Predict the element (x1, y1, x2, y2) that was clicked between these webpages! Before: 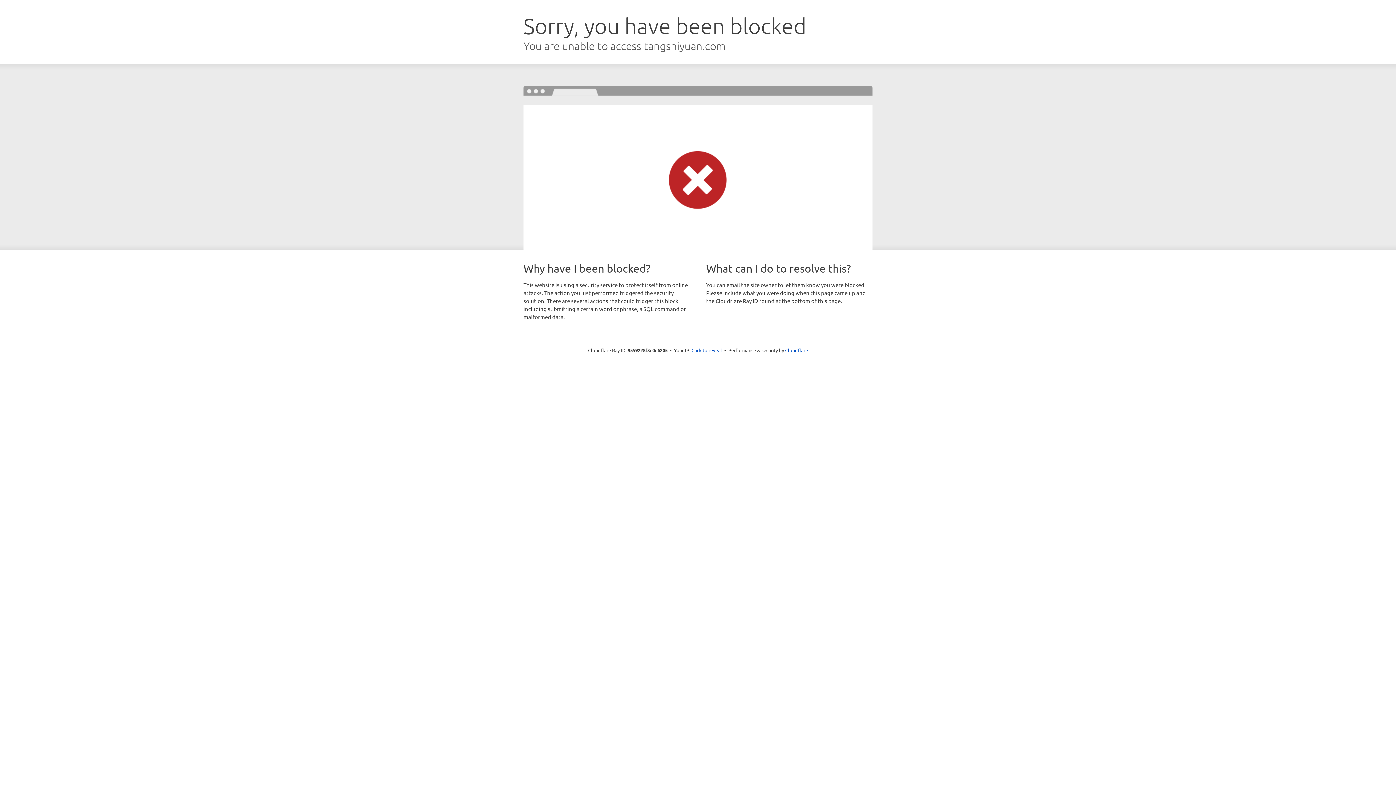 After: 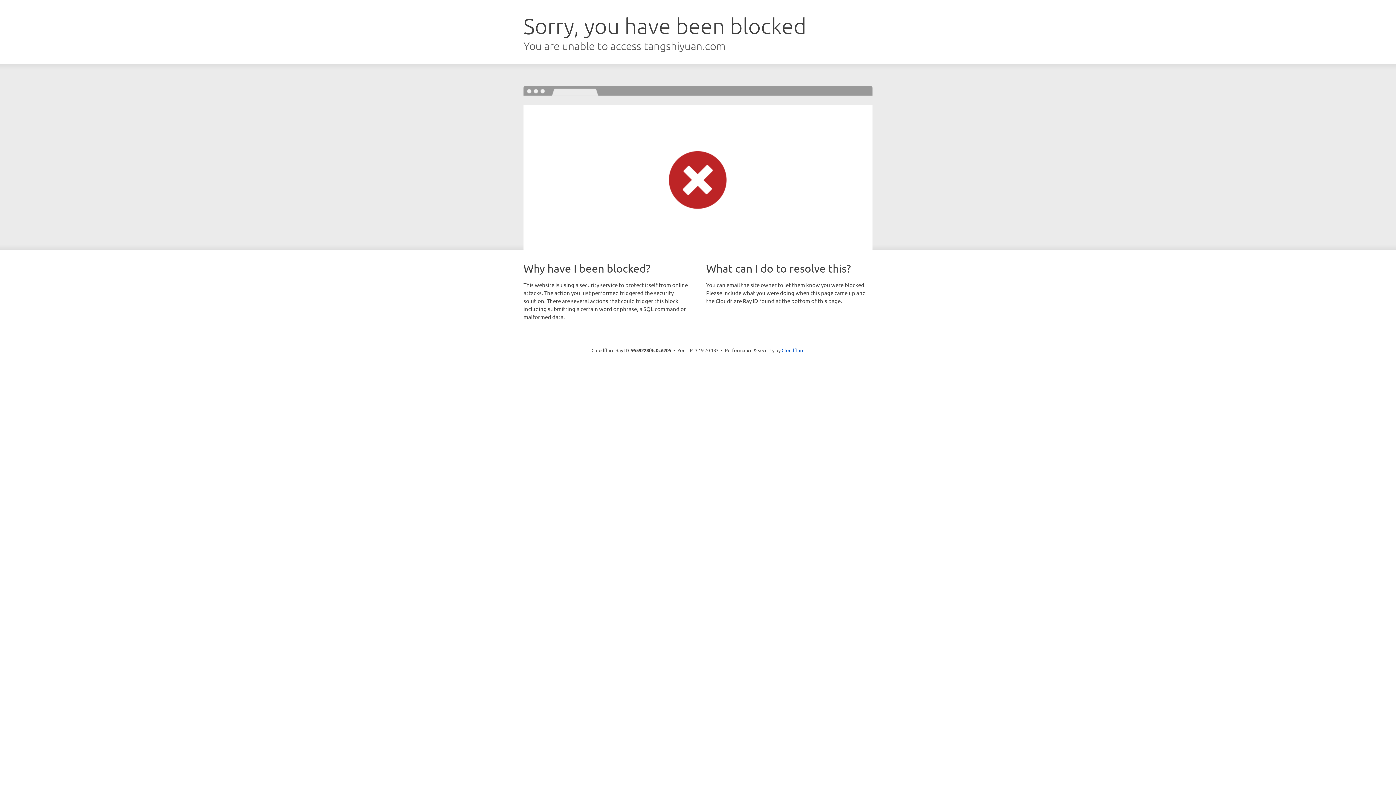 Action: label: Click to reveal bbox: (691, 346, 722, 353)